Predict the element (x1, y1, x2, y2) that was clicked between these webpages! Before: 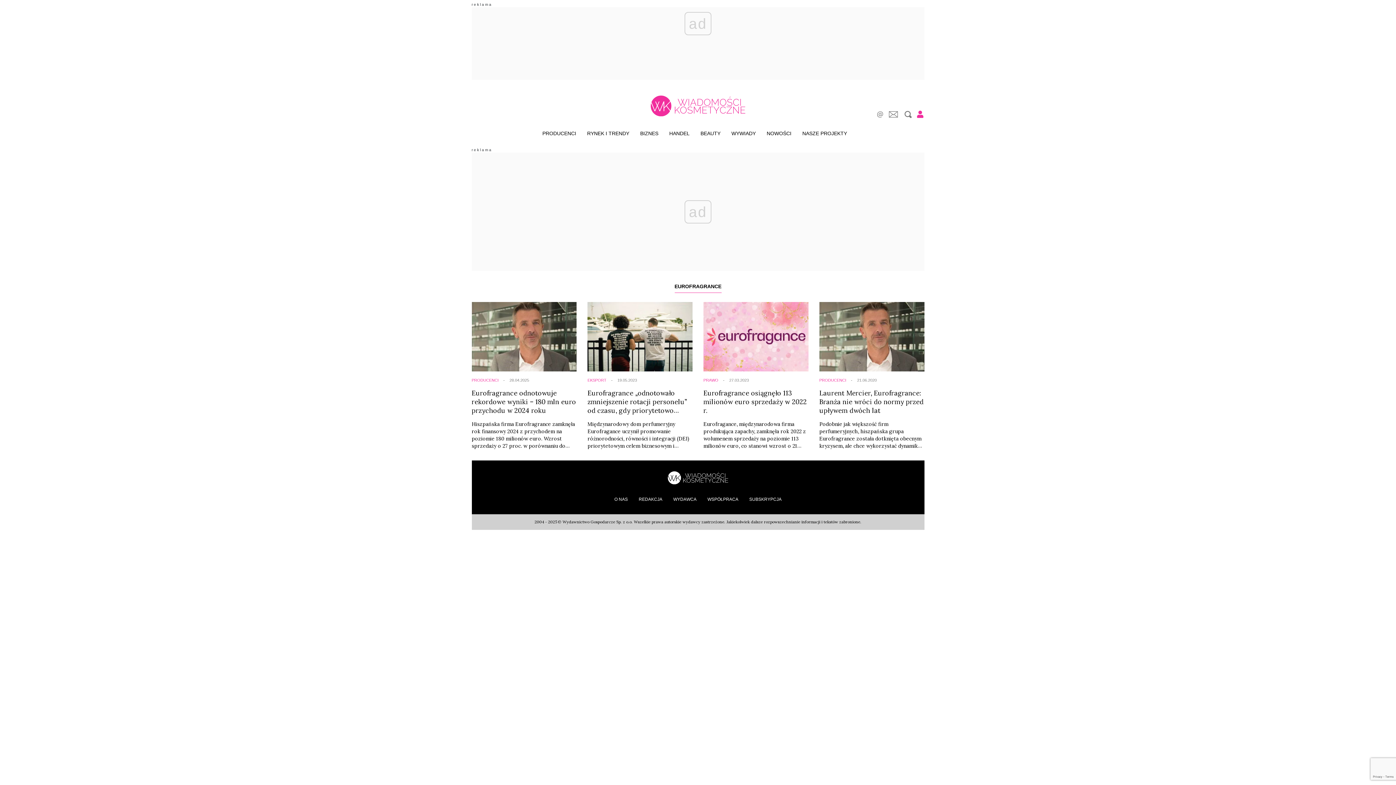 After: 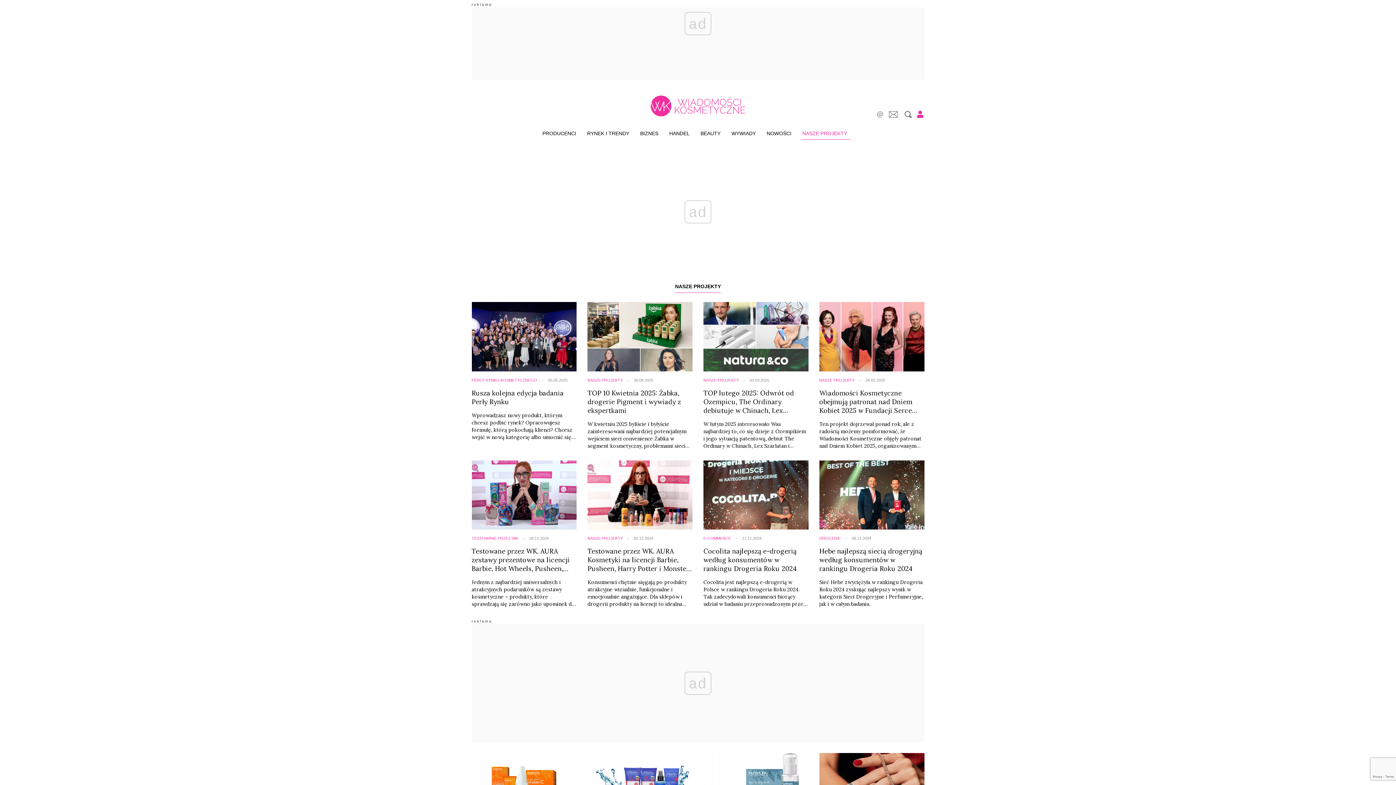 Action: label: NASZE PROJEKTY bbox: (800, 129, 849, 136)